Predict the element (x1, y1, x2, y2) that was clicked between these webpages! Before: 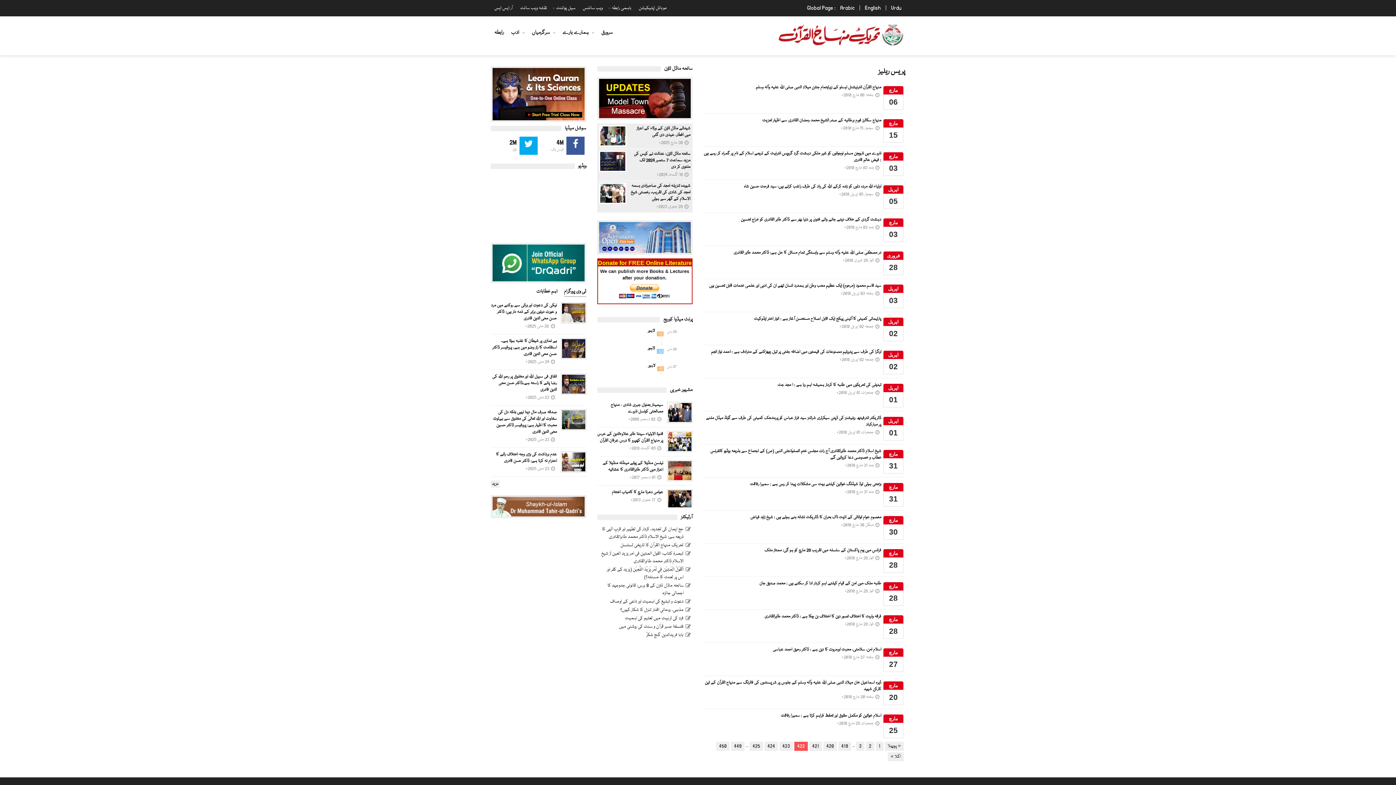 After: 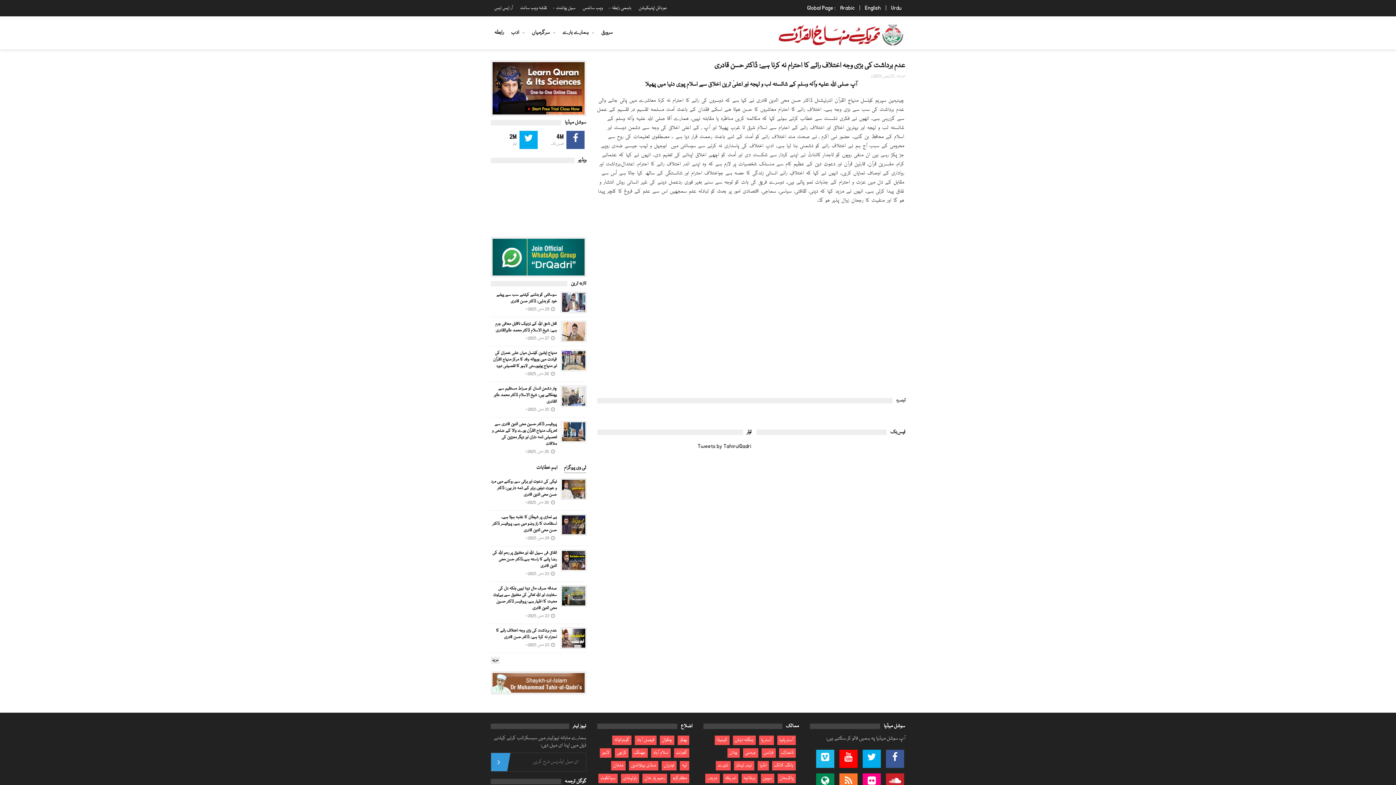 Action: bbox: (568, 457, 578, 466)